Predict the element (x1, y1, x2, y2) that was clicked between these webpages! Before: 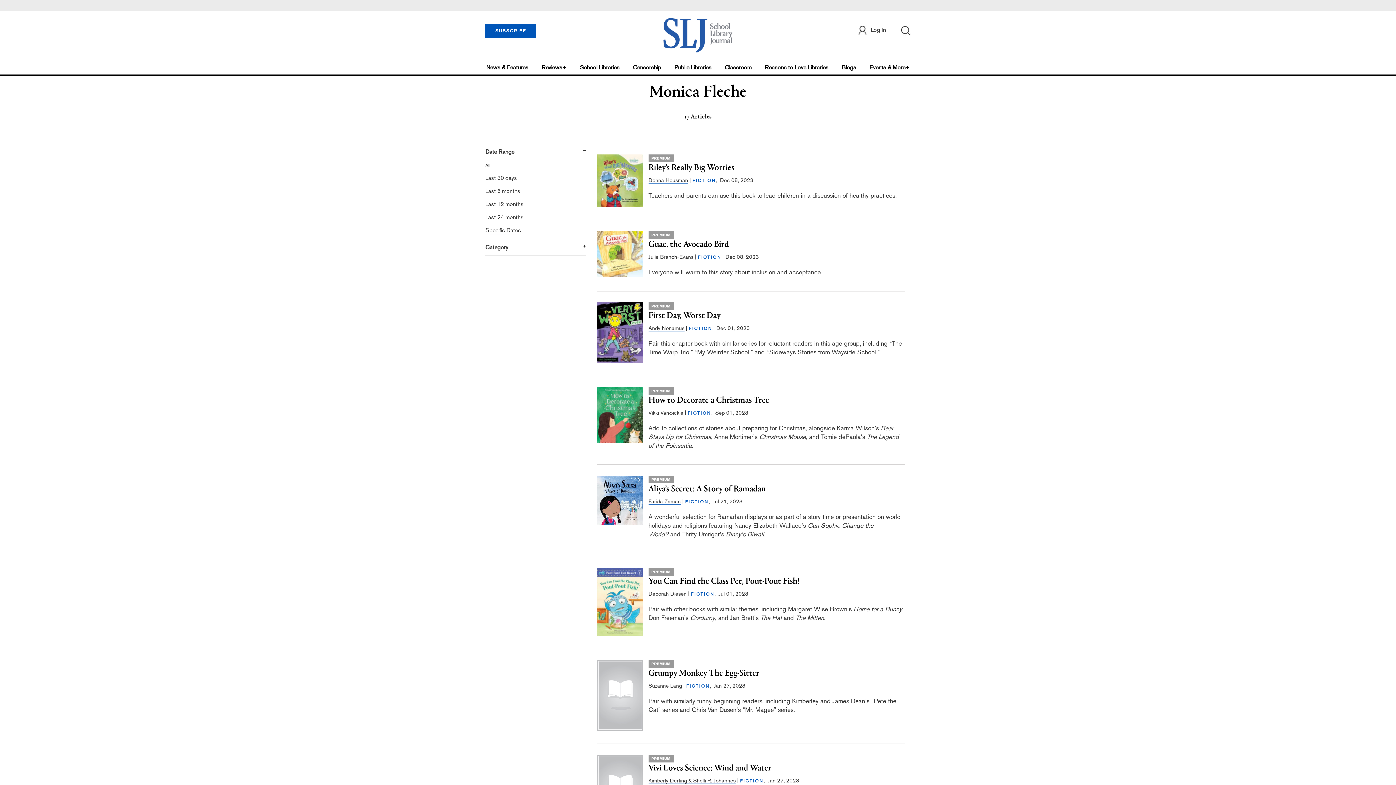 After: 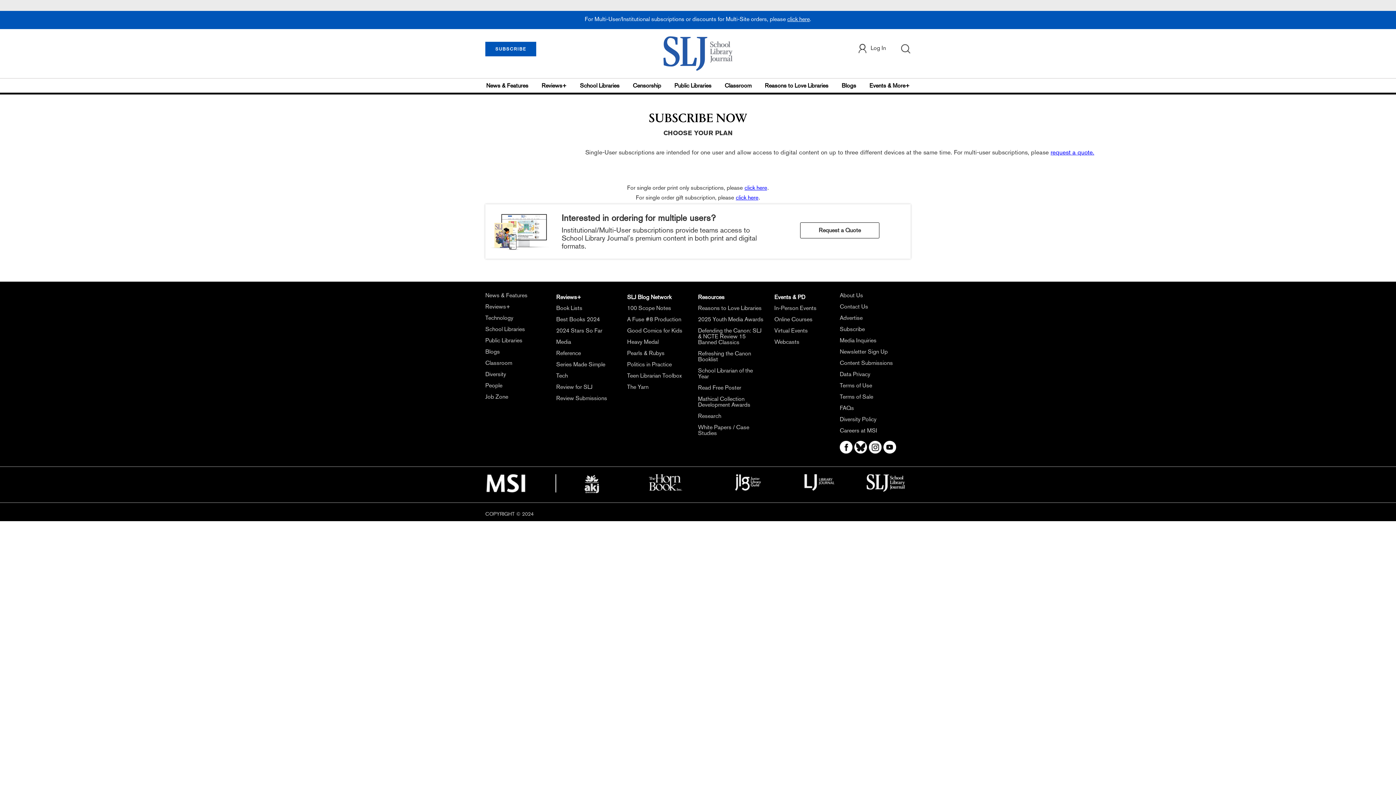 Action: label: SUBSCRIBE bbox: (485, 21, 536, 26)